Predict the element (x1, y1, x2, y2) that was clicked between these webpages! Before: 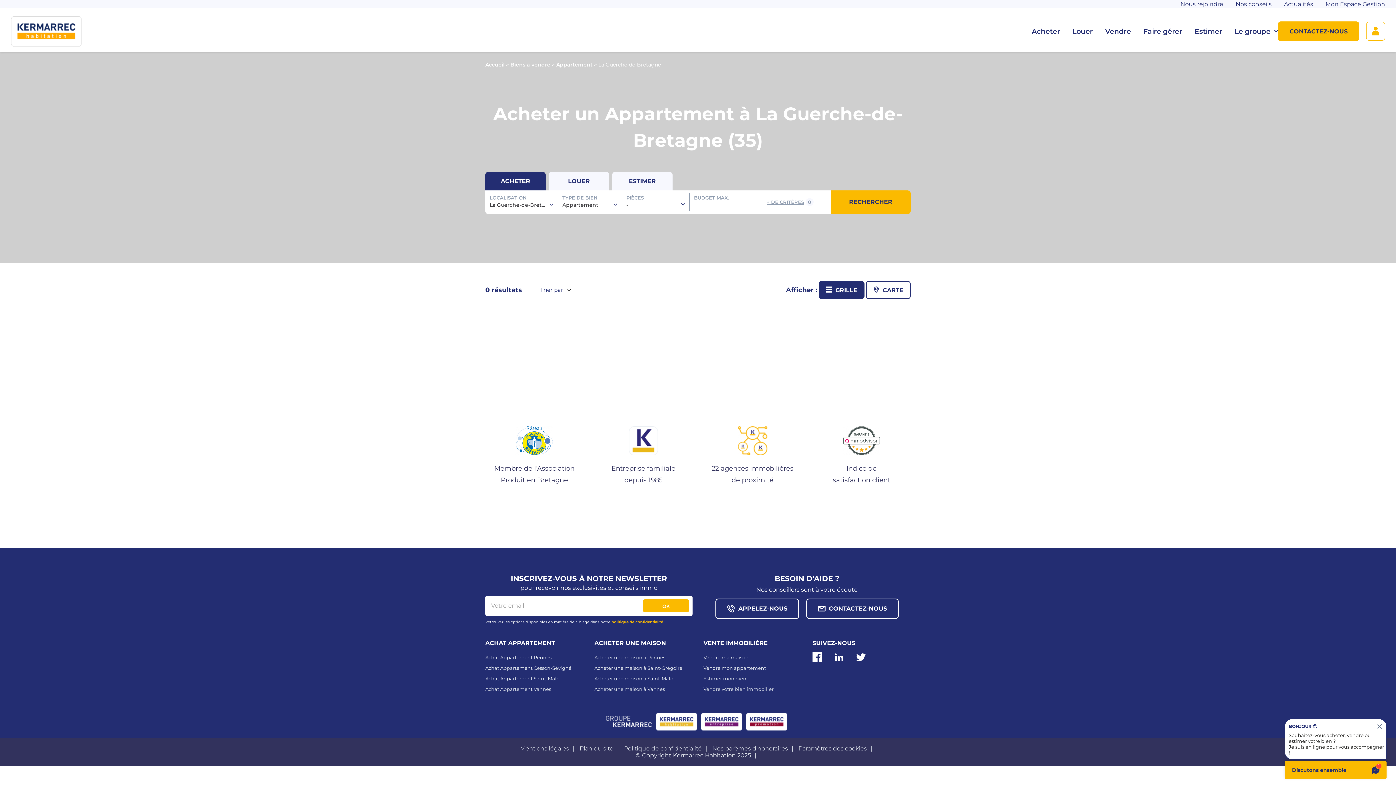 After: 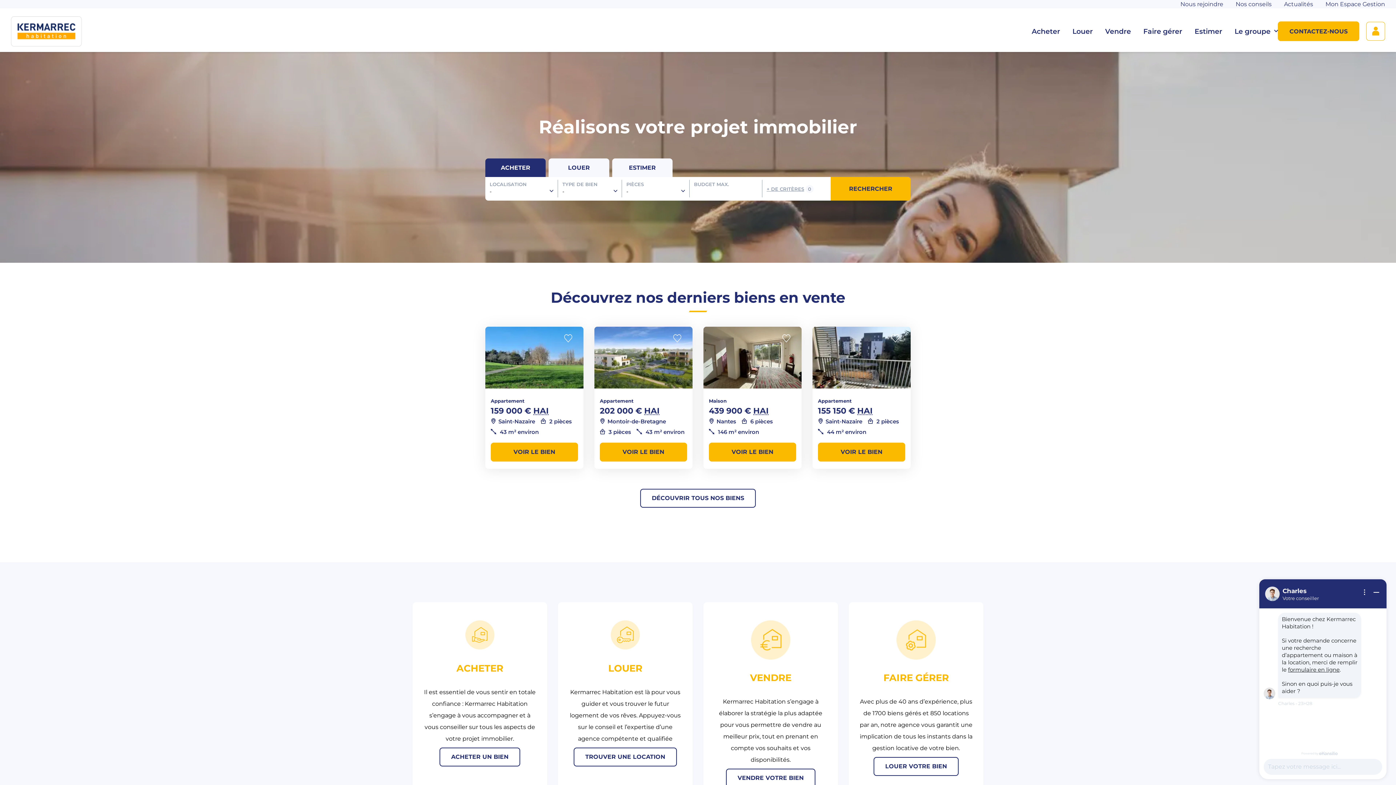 Action: label: Kermarrec Habitation bbox: (656, 713, 697, 730)